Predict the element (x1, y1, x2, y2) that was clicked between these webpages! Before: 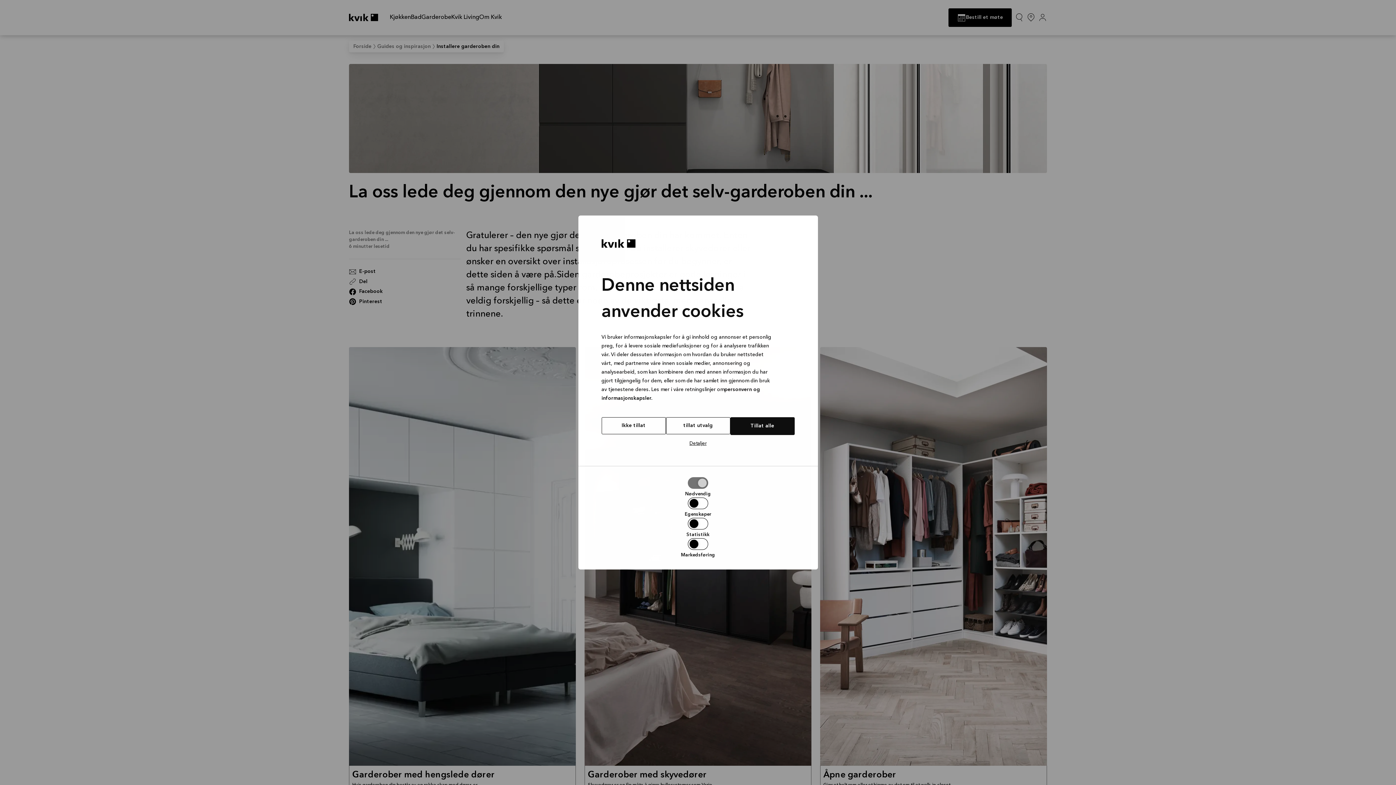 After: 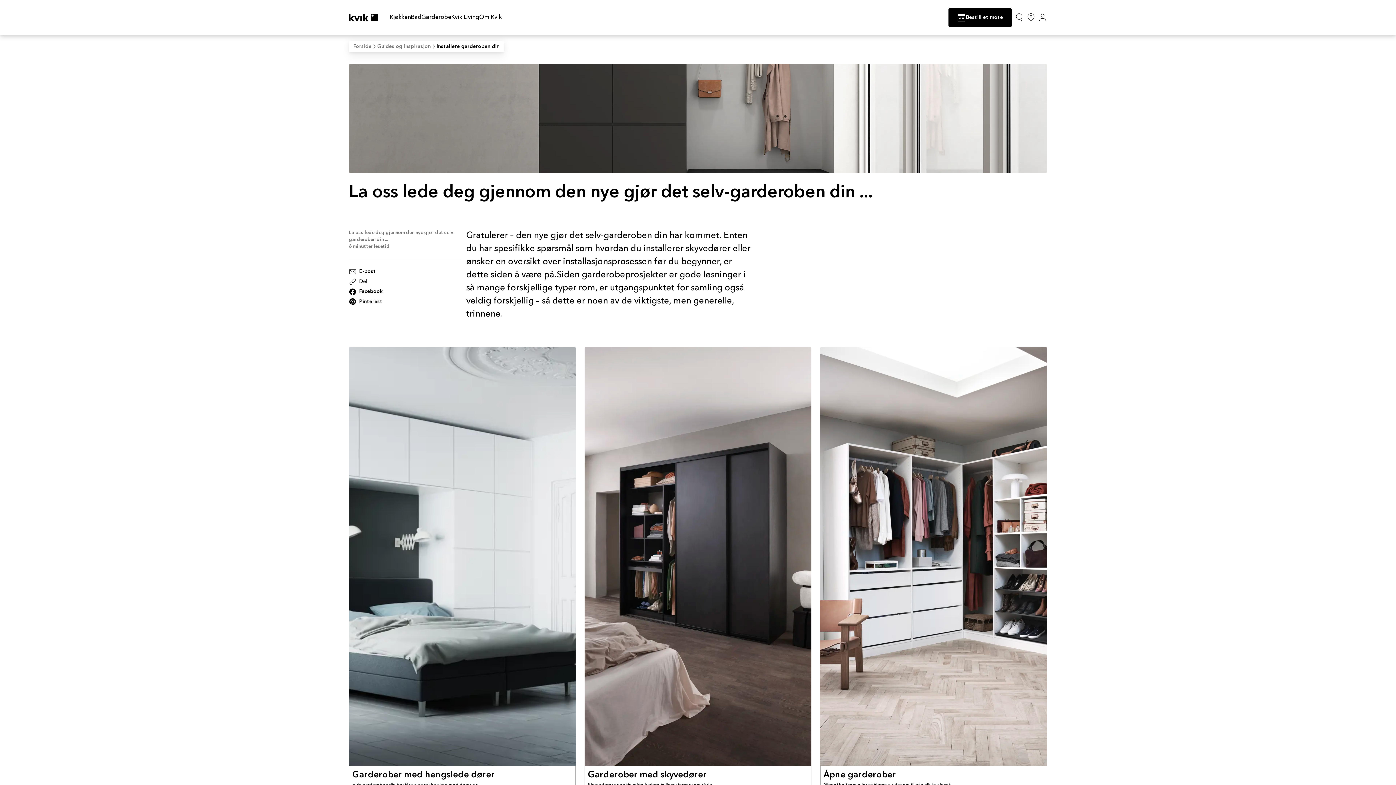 Action: bbox: (730, 417, 794, 435) label: Tillat alle